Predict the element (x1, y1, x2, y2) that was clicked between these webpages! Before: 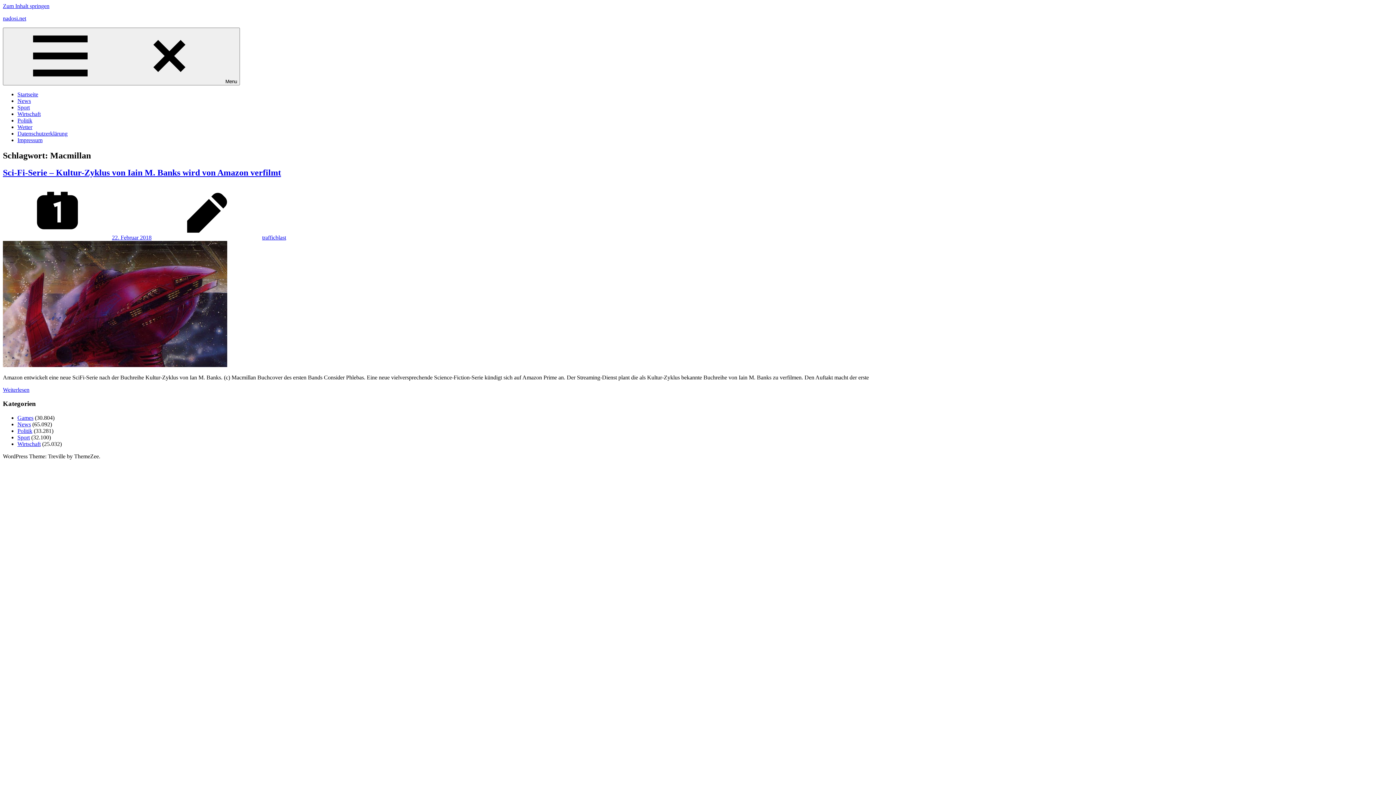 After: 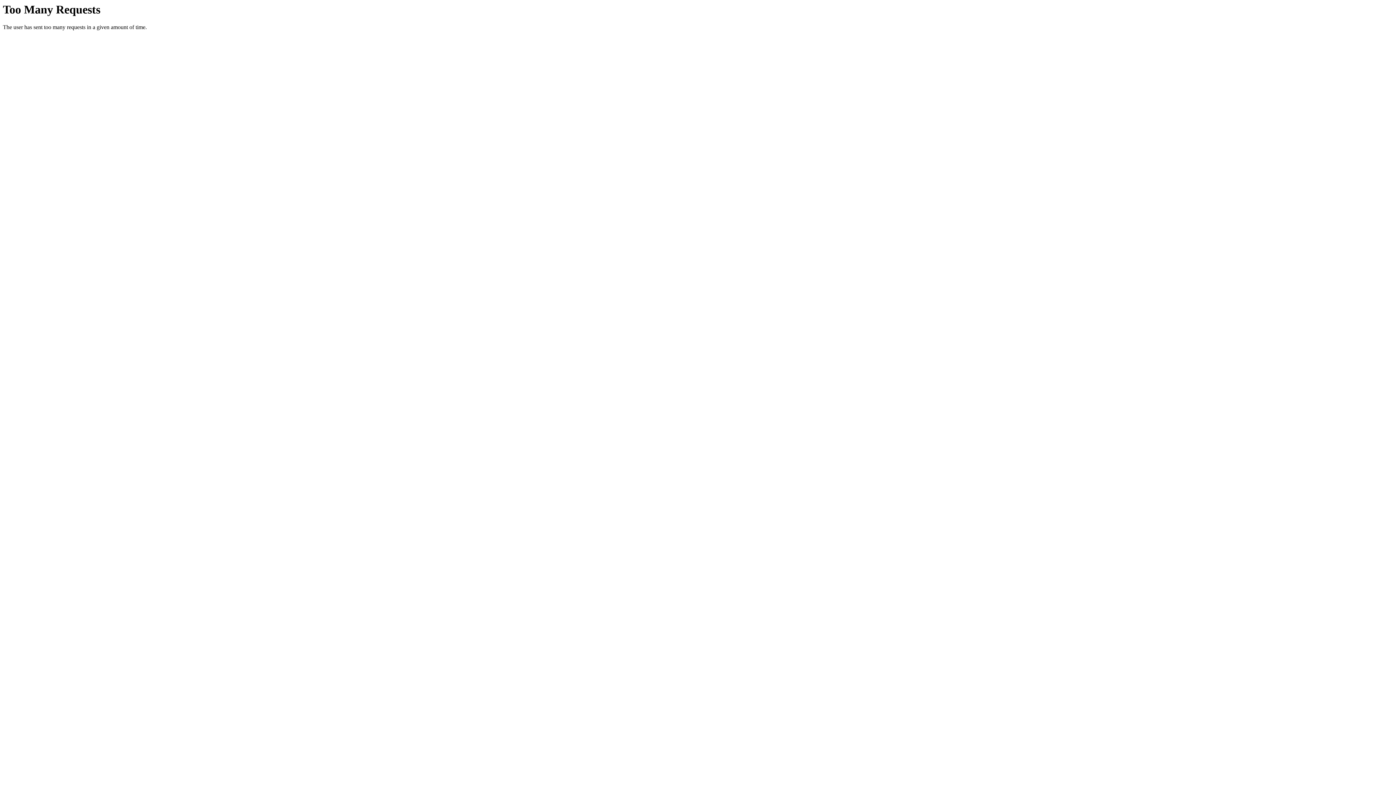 Action: label: trafficblast bbox: (262, 234, 286, 240)